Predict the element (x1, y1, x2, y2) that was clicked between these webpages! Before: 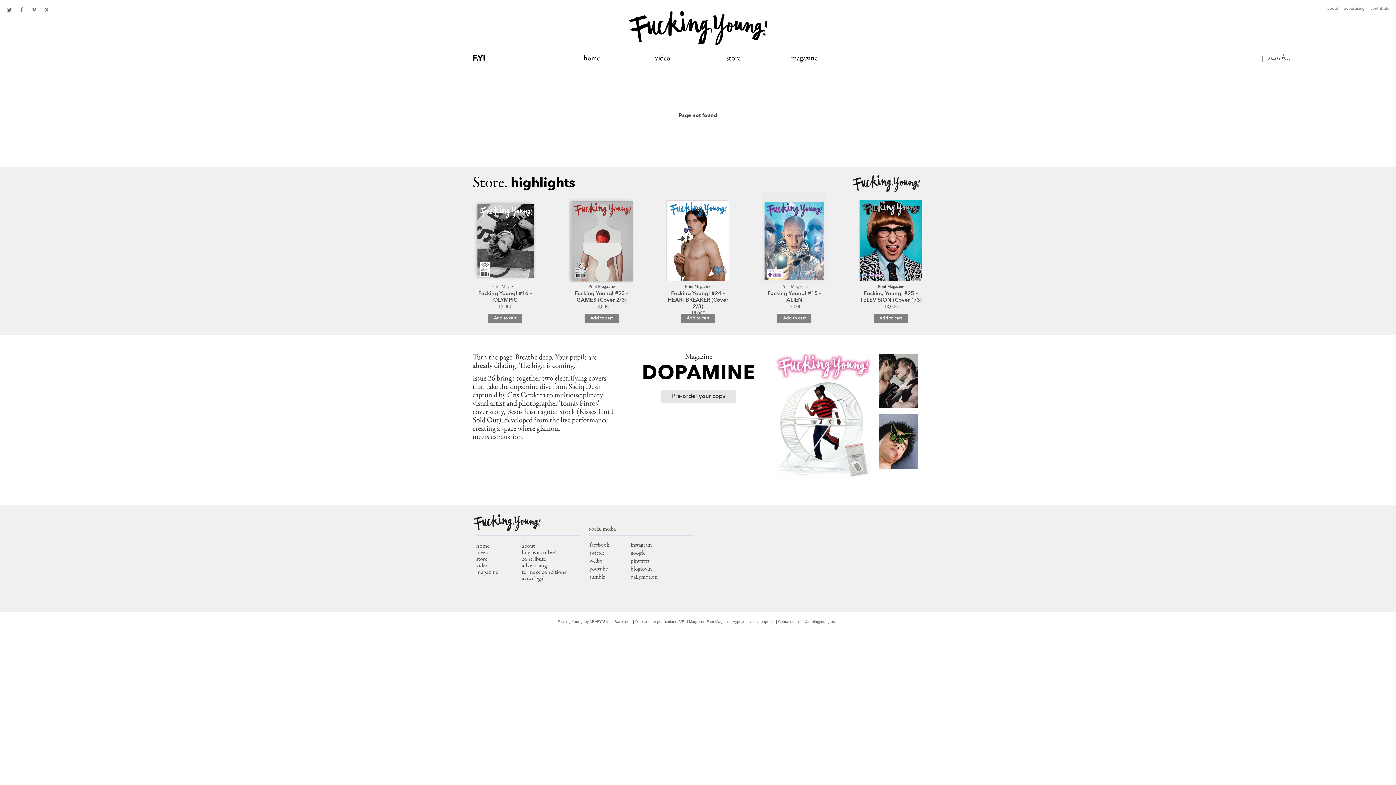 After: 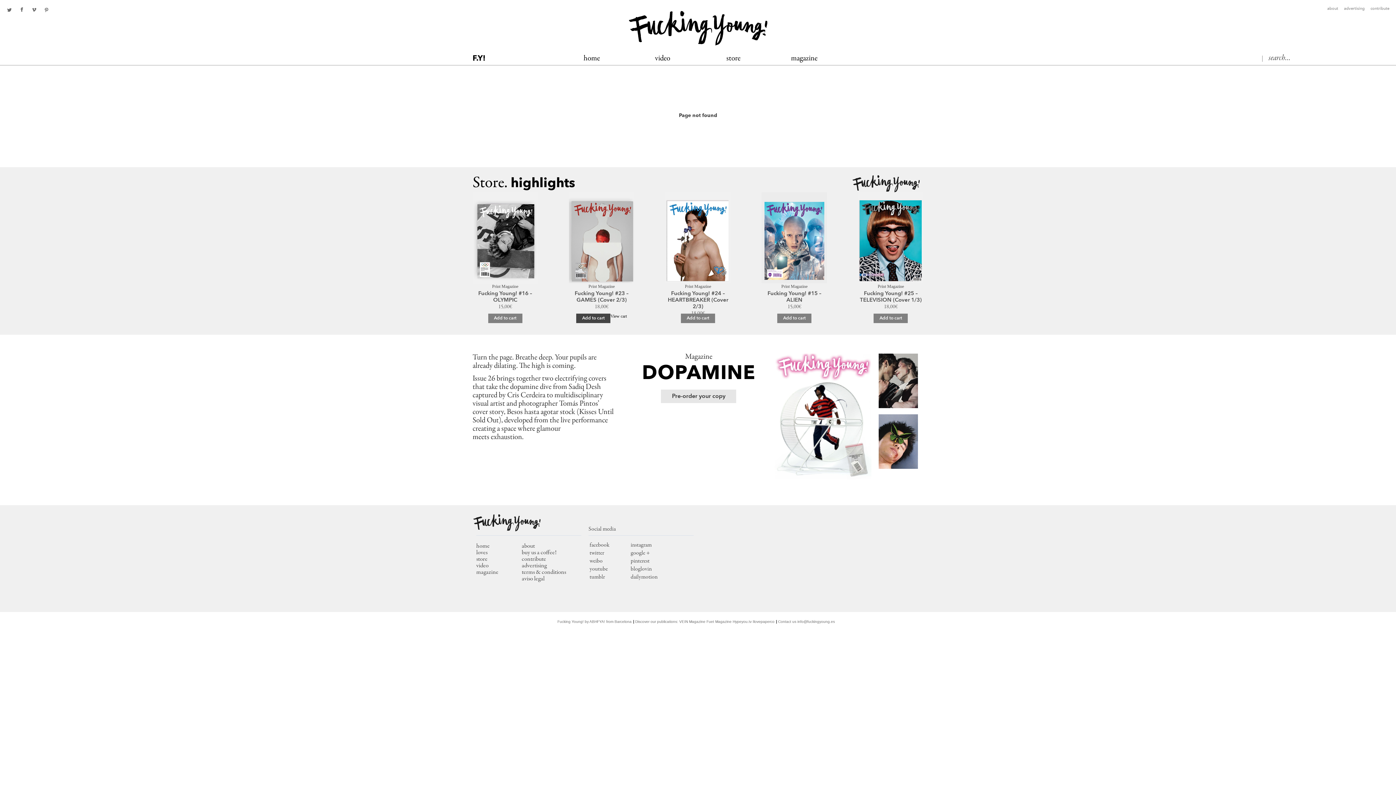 Action: bbox: (584, 313, 618, 323) label: Add to cart: “Fucking Young! #23 – GAMES (Cover 2/3)”